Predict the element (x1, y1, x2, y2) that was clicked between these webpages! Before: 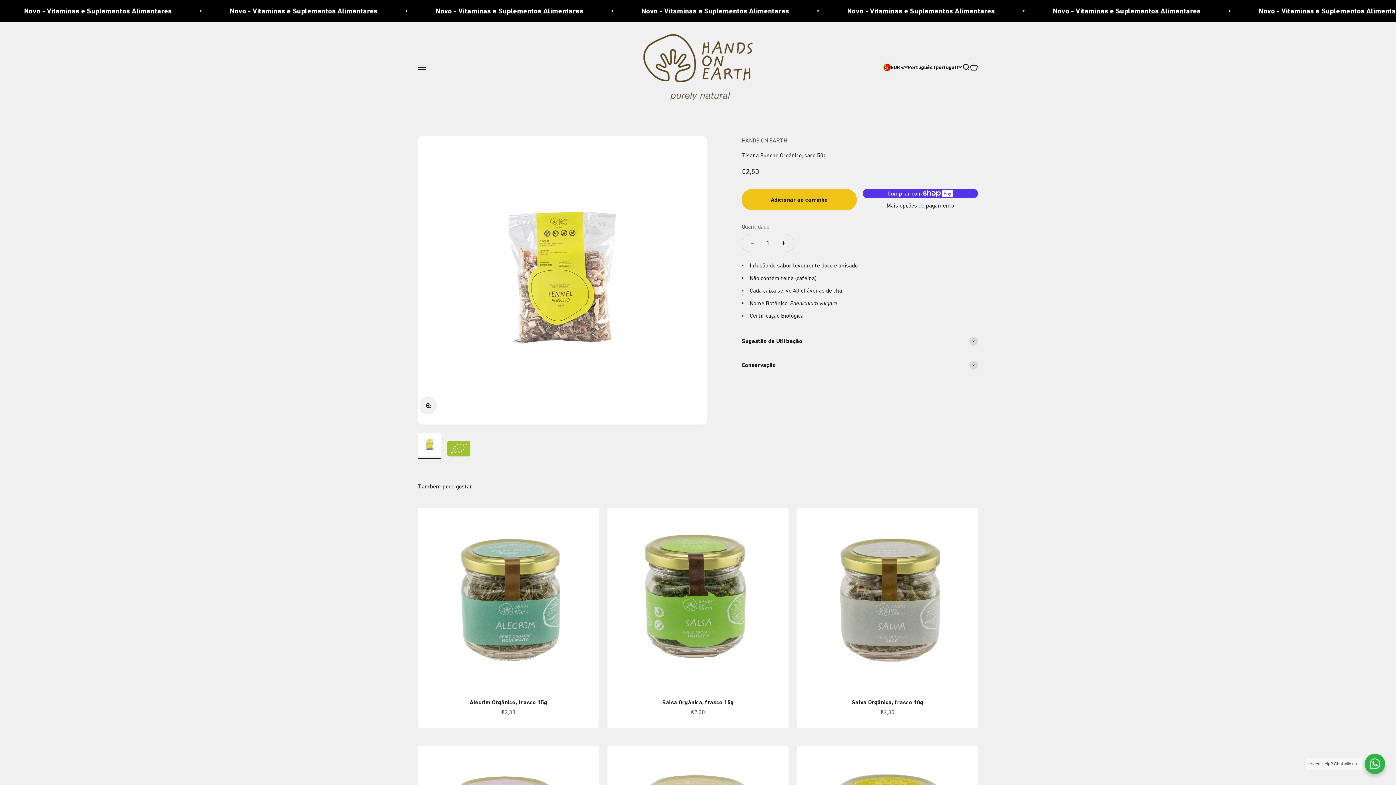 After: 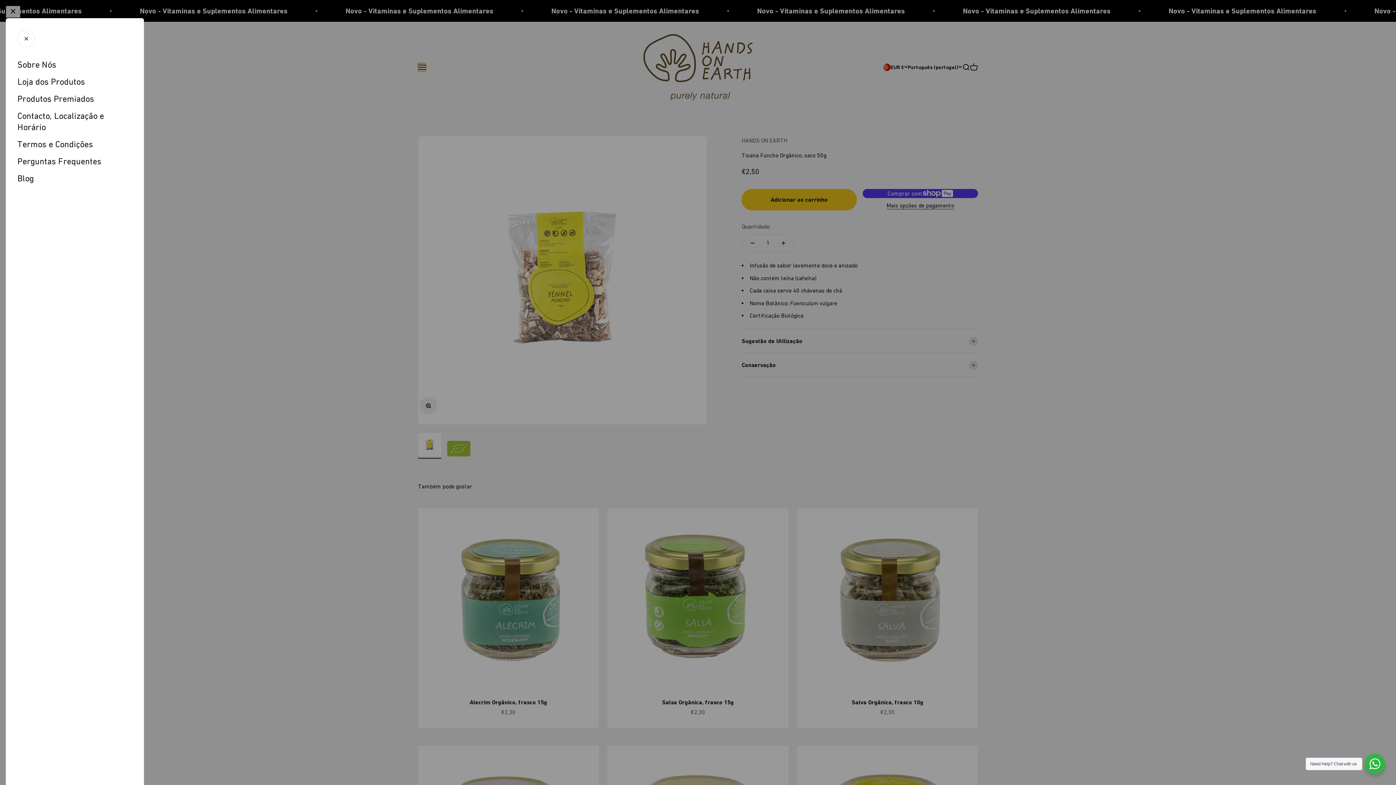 Action: label: Abrir menu de navegação bbox: (418, 63, 426, 71)